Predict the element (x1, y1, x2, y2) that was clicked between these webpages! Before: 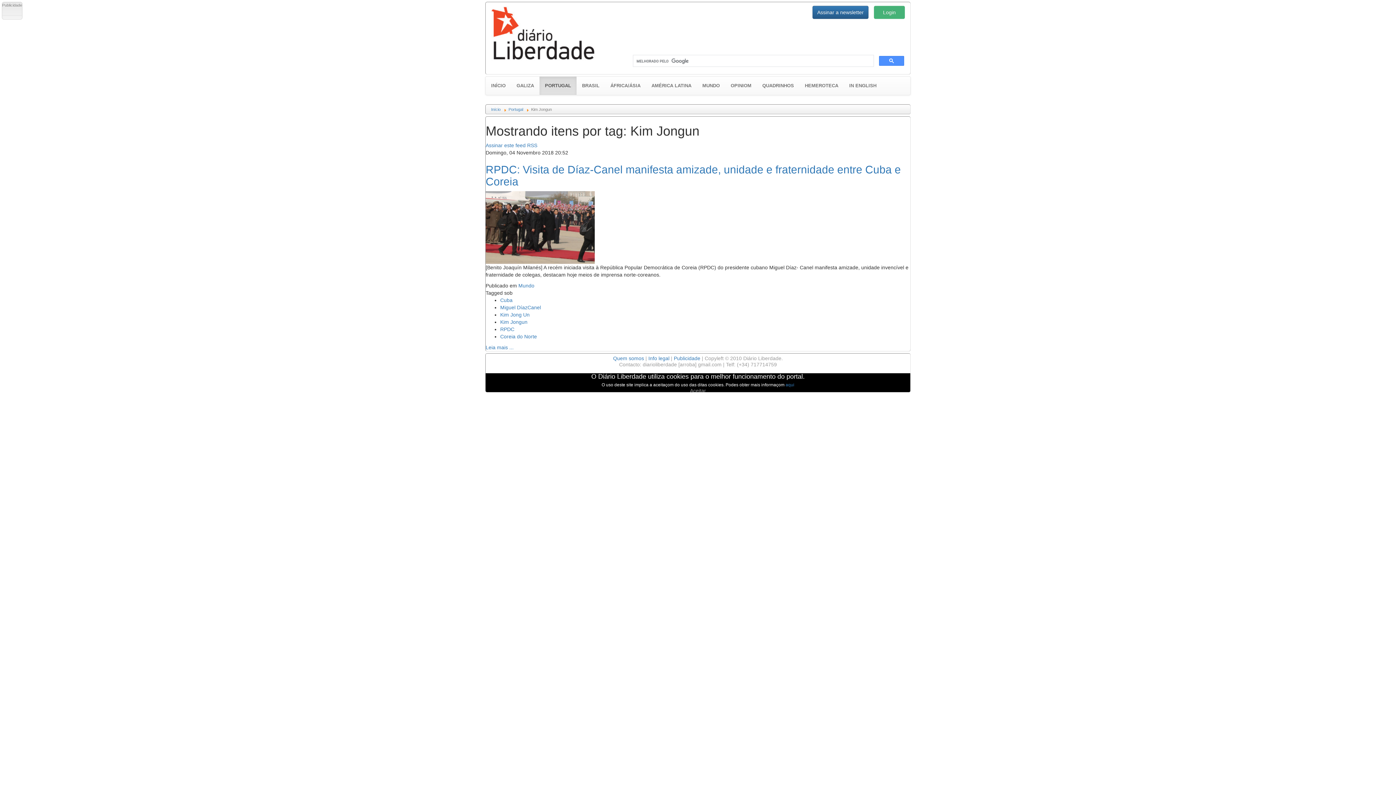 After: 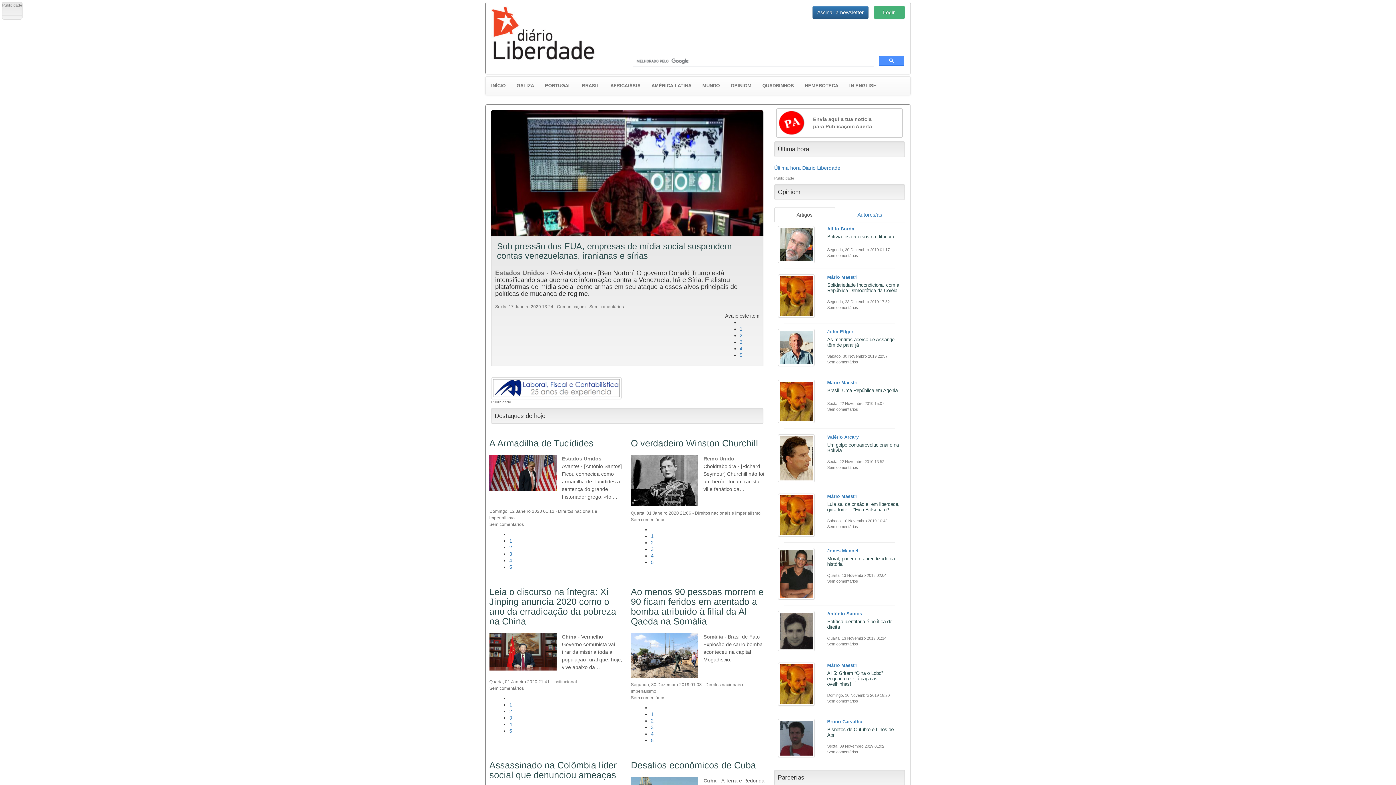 Action: label: Início bbox: (491, 107, 500, 111)